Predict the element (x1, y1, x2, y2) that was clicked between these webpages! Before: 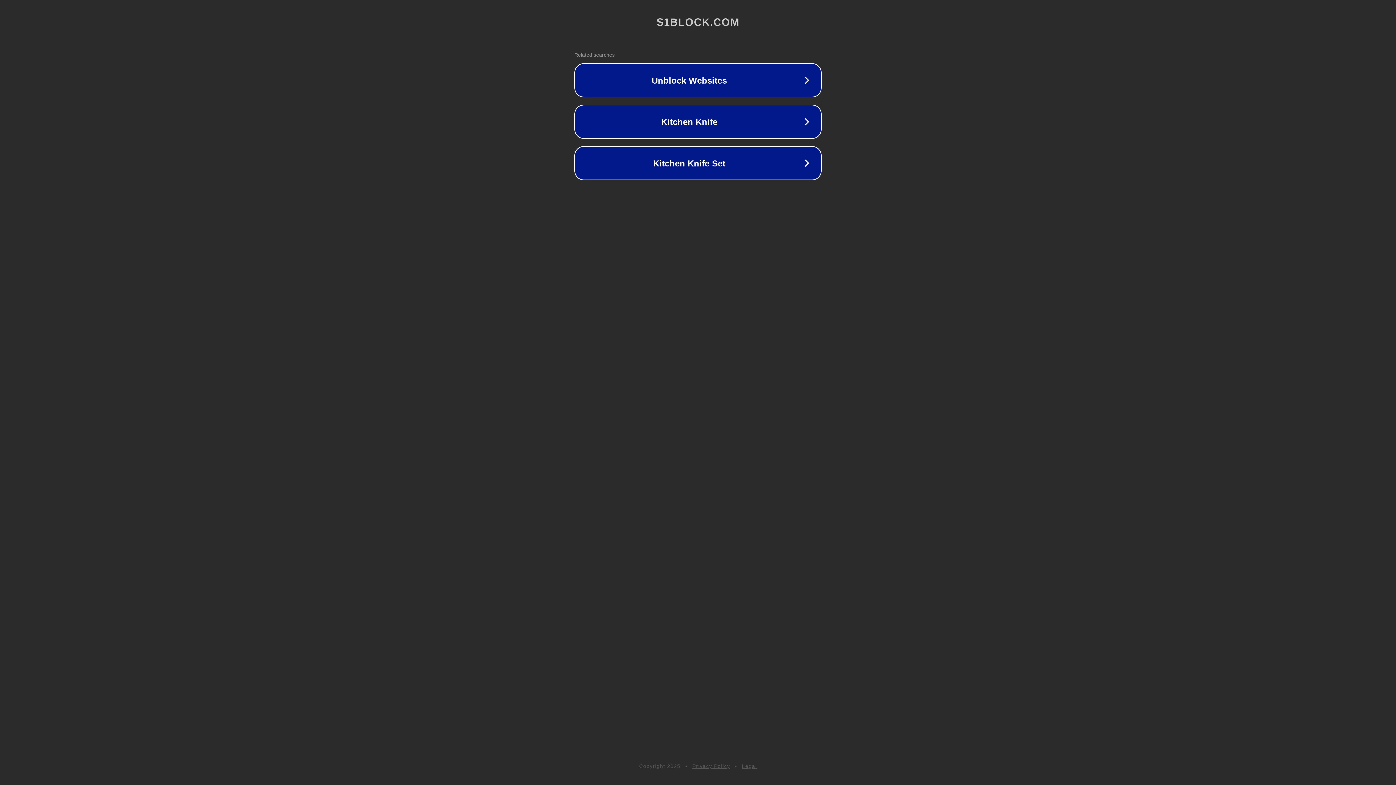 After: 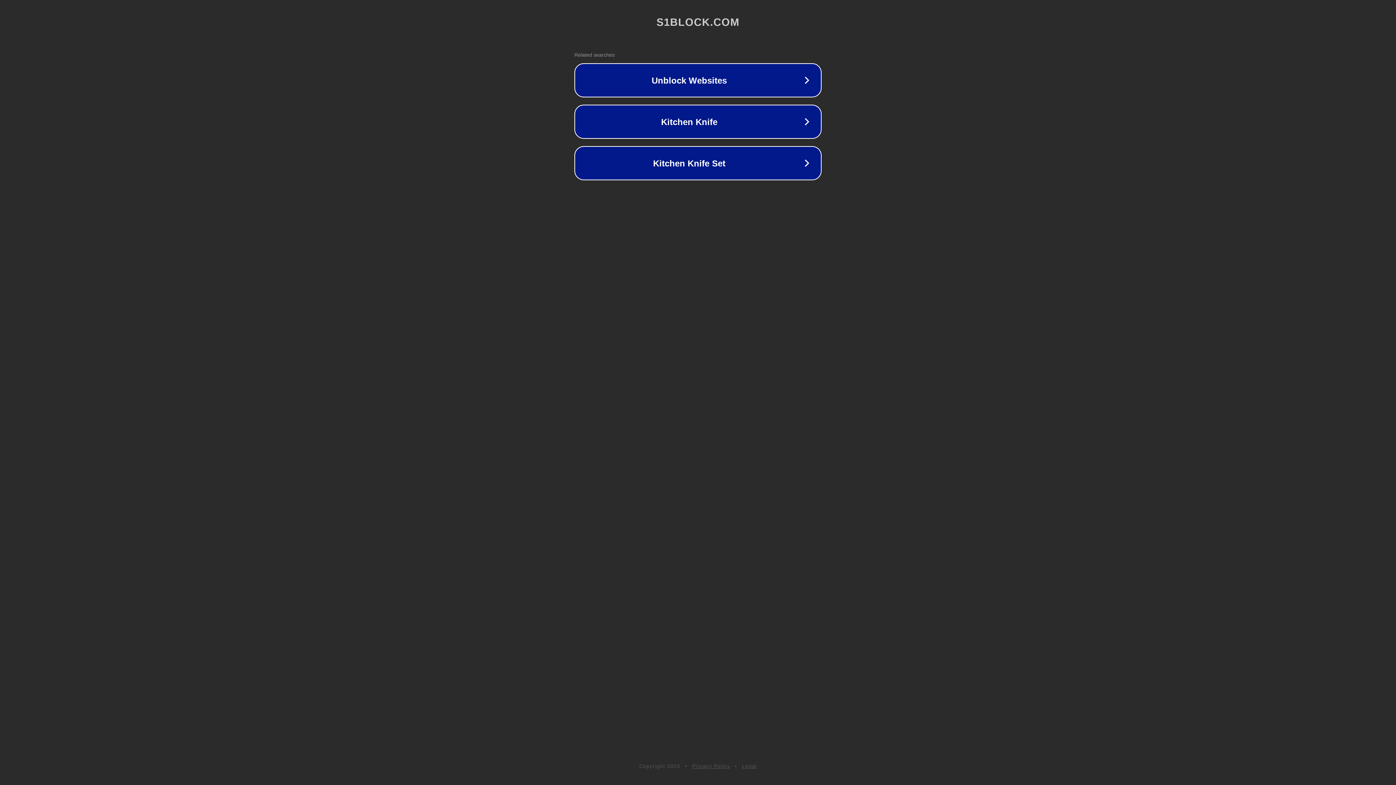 Action: bbox: (742, 763, 757, 769) label: Legal